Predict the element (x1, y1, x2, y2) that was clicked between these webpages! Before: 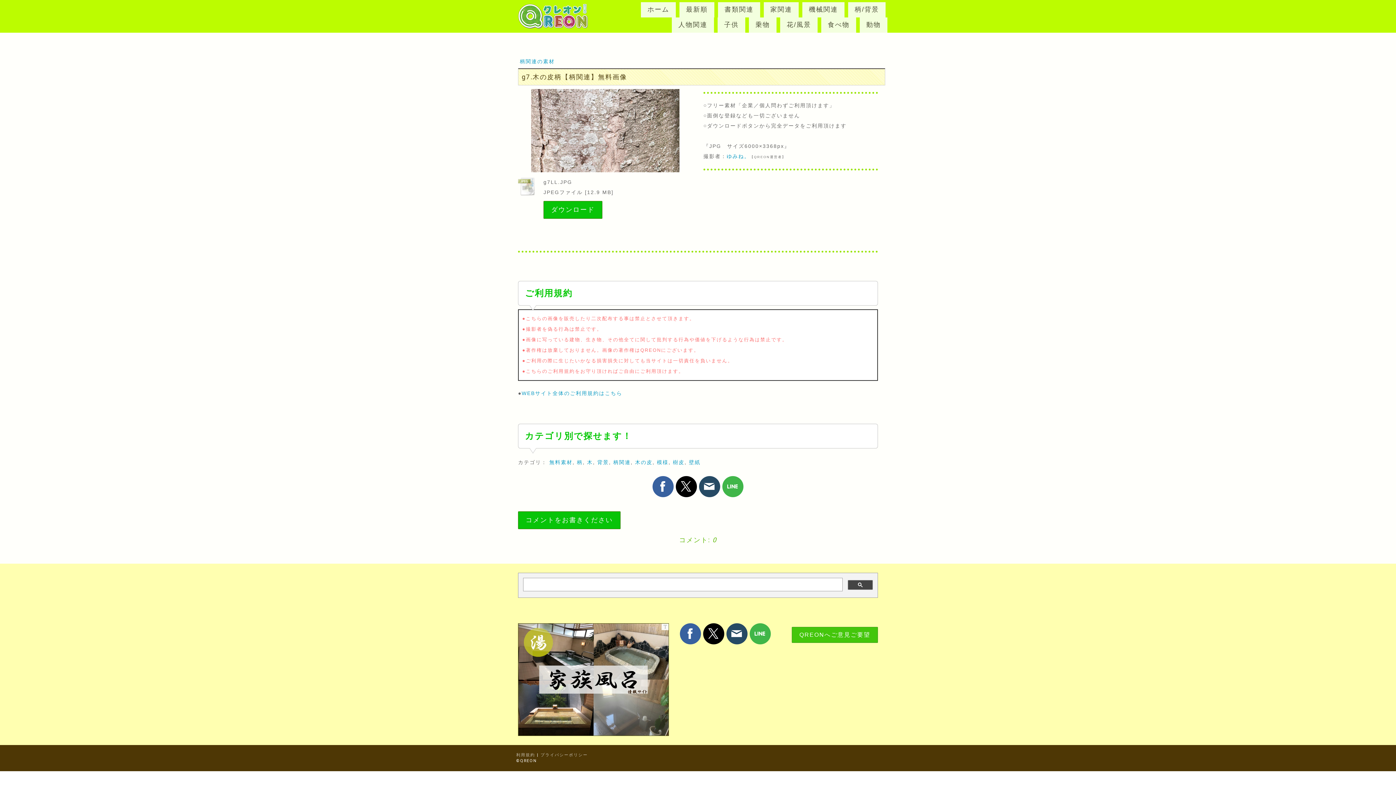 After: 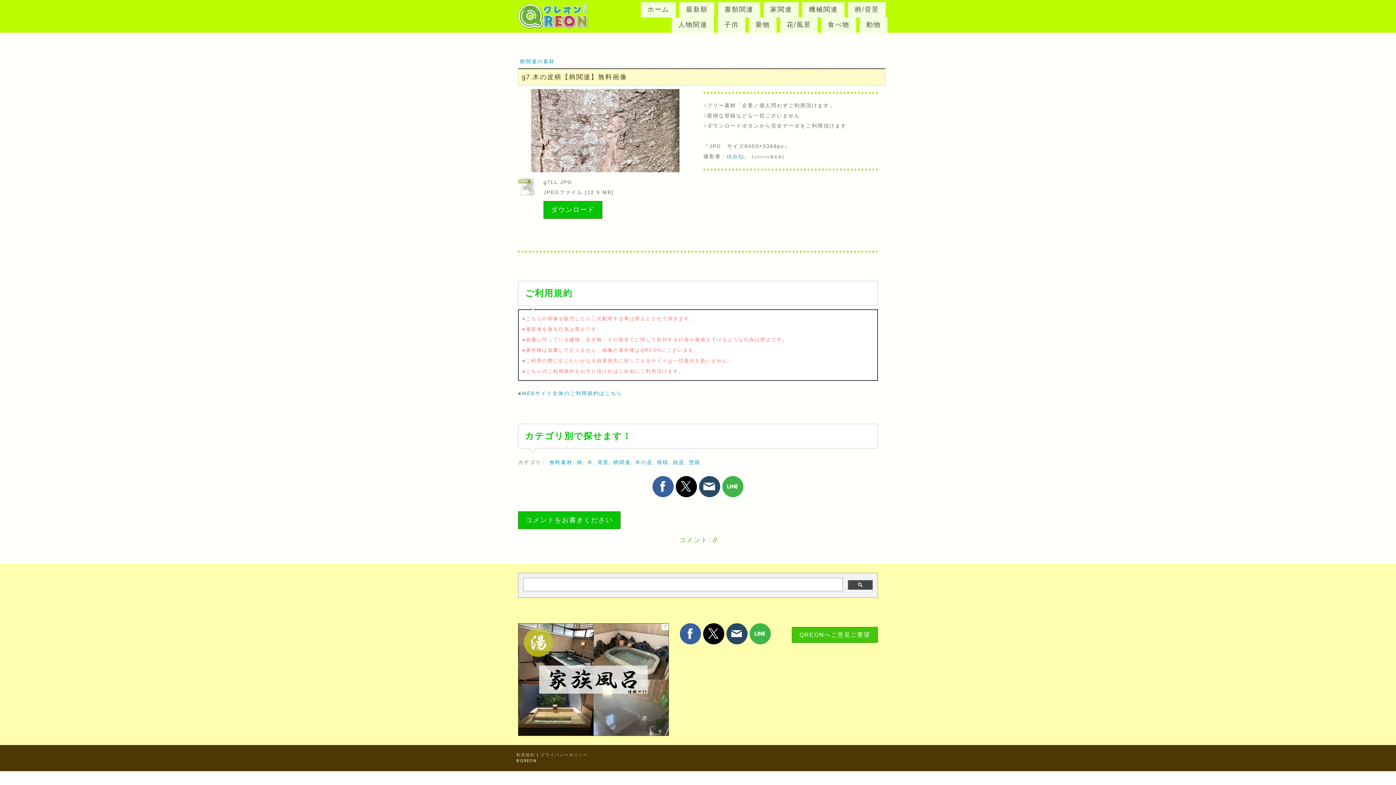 Action: bbox: (699, 476, 720, 497)